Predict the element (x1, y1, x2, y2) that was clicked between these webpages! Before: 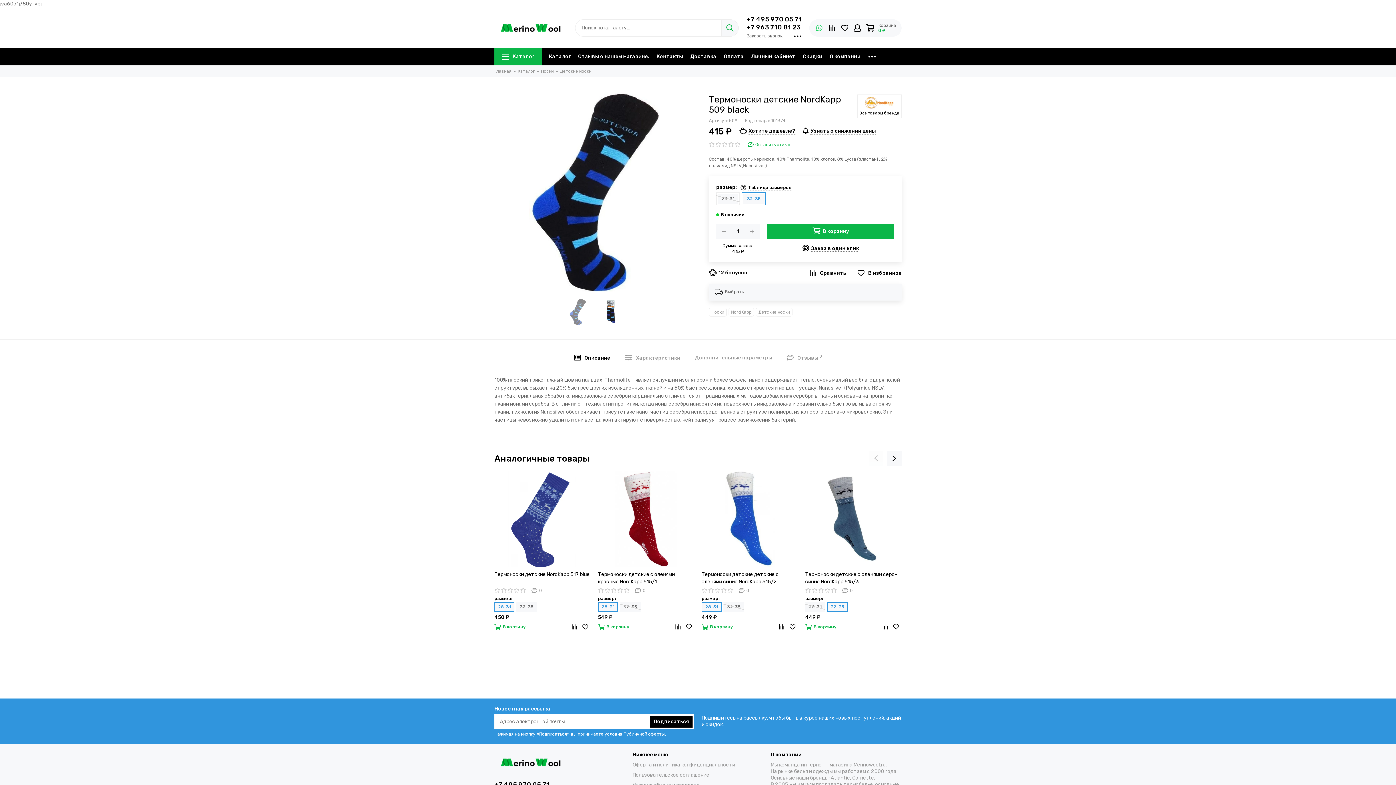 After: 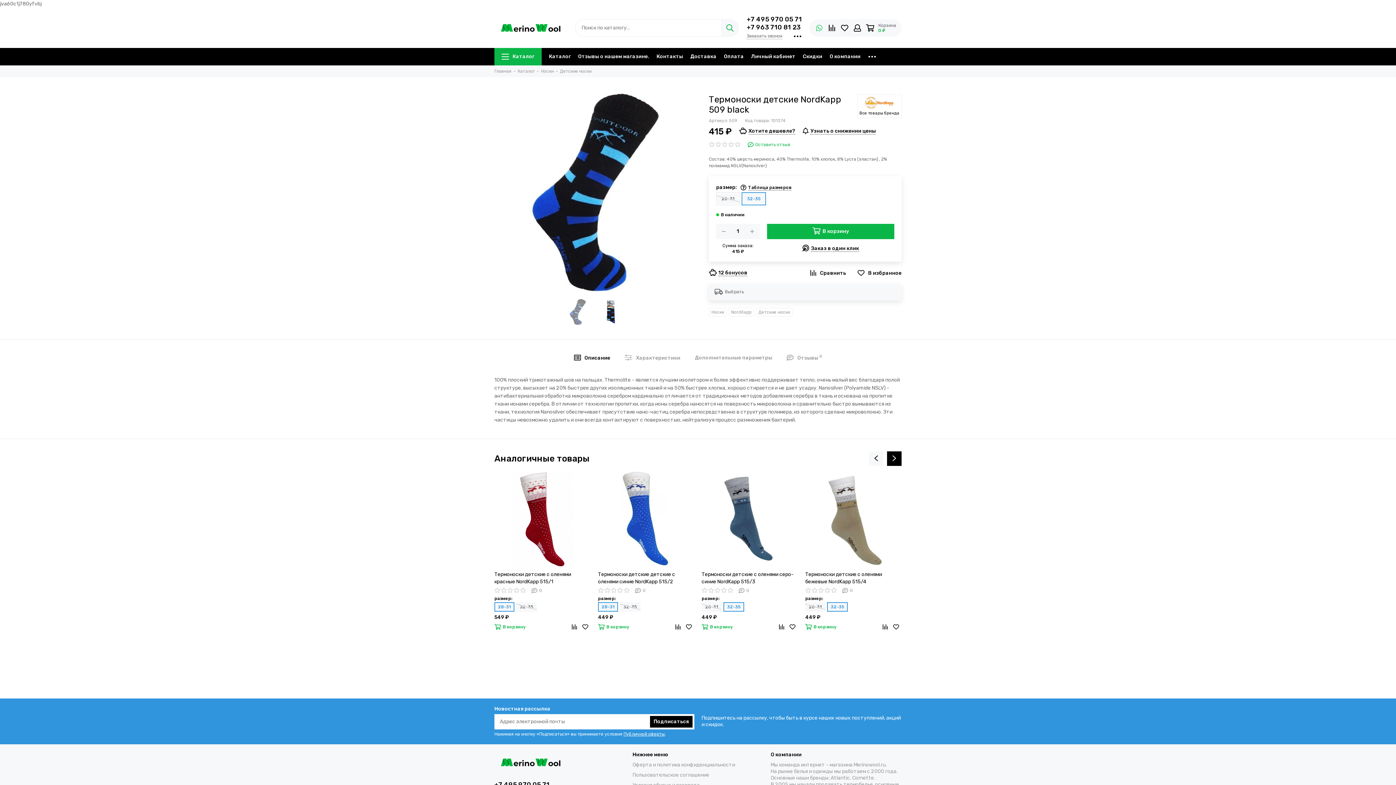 Action: bbox: (887, 451, 901, 466)